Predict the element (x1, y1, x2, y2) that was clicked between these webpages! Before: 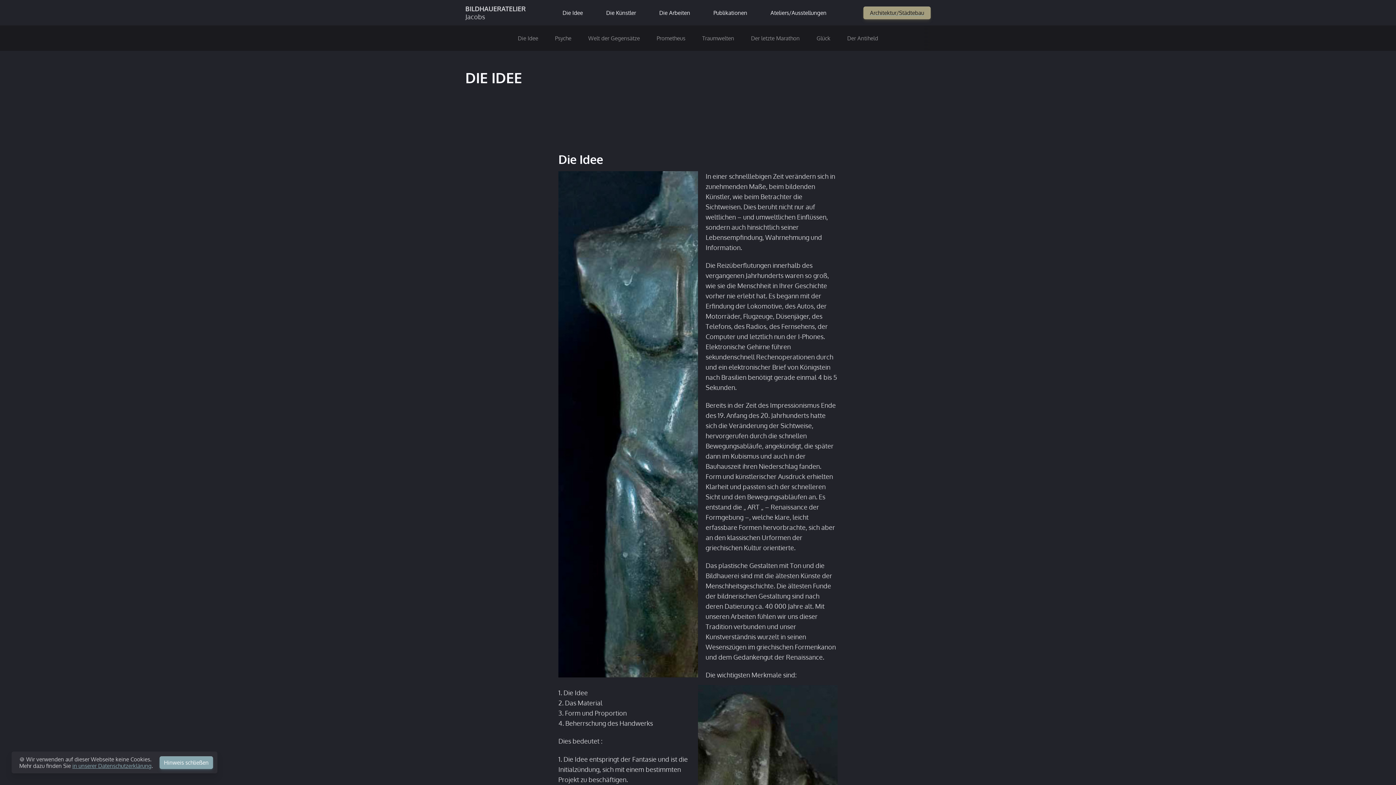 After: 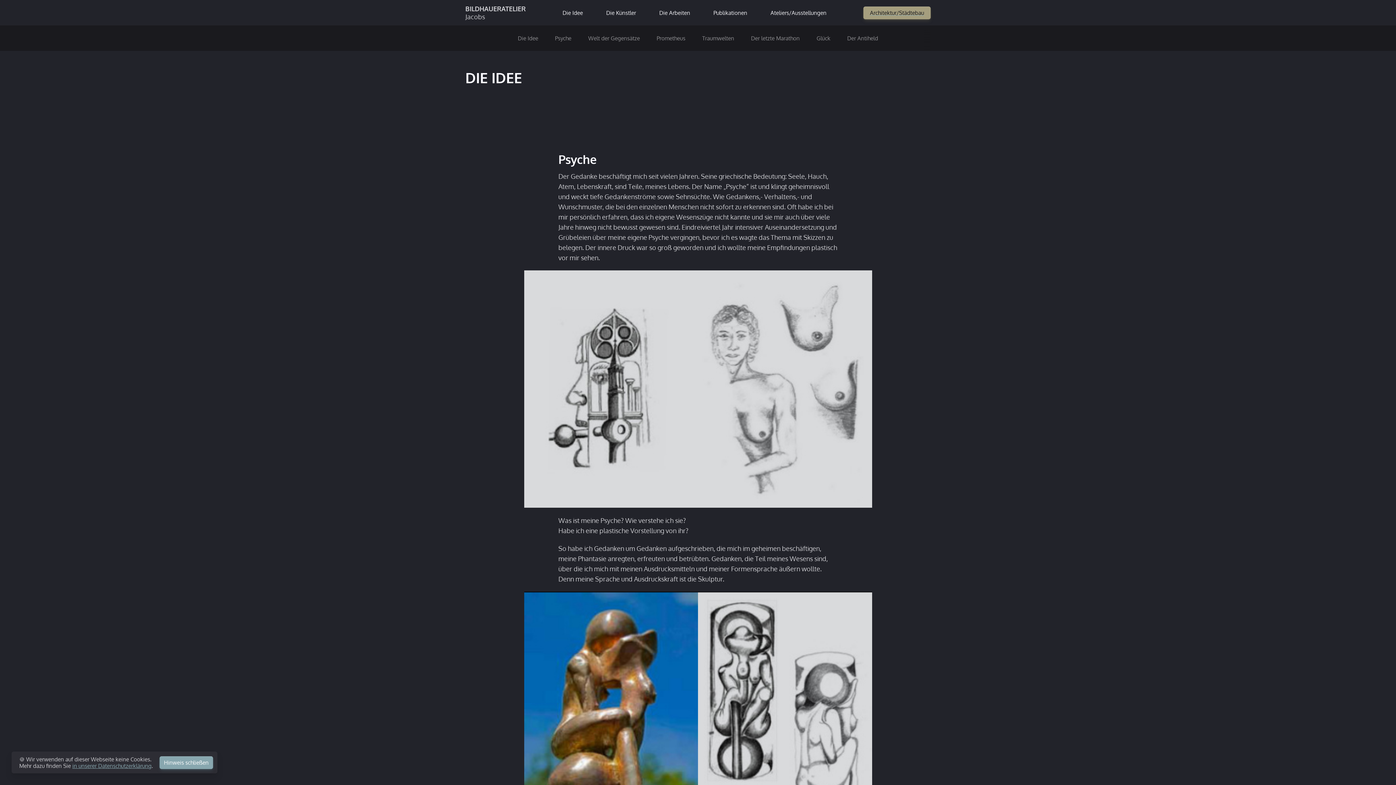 Action: label: Psyche bbox: (546, 25, 579, 51)